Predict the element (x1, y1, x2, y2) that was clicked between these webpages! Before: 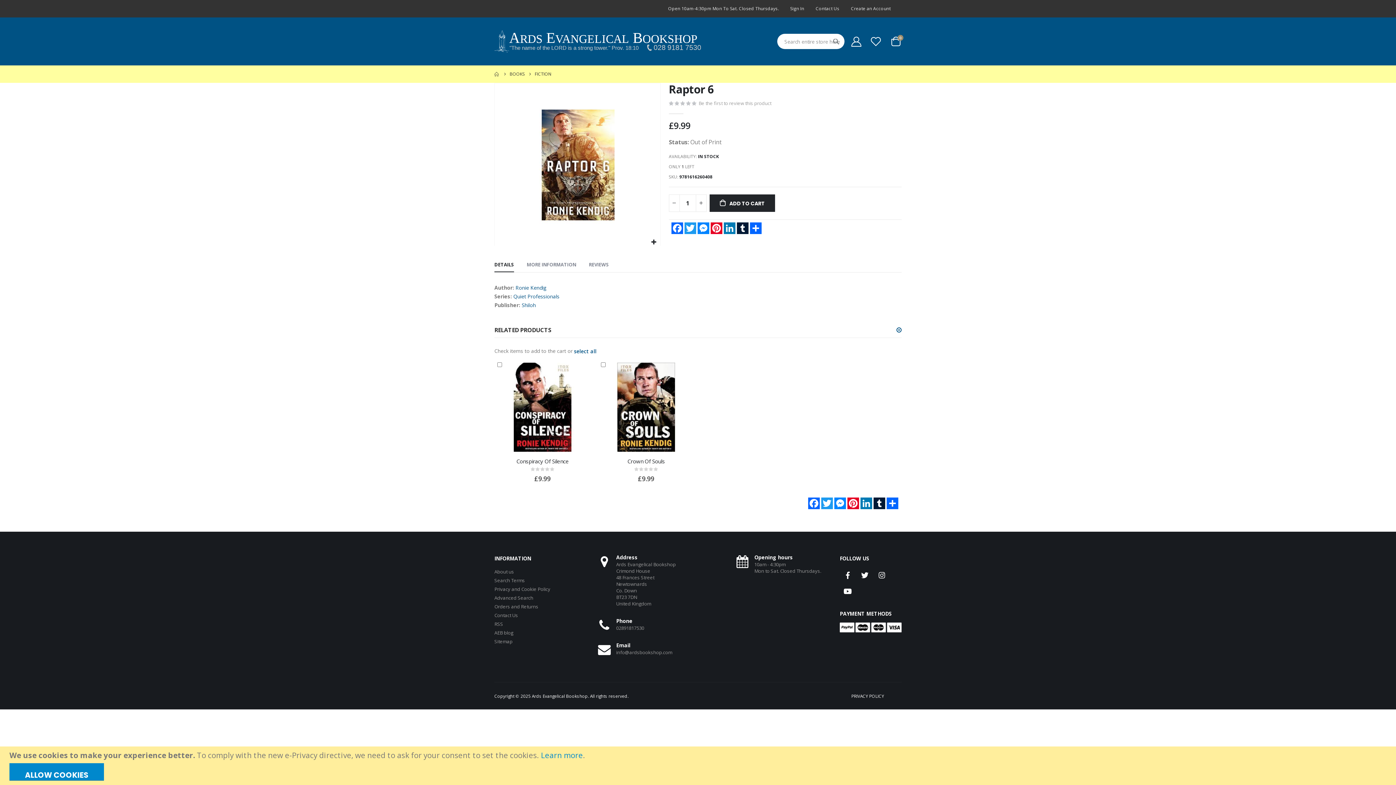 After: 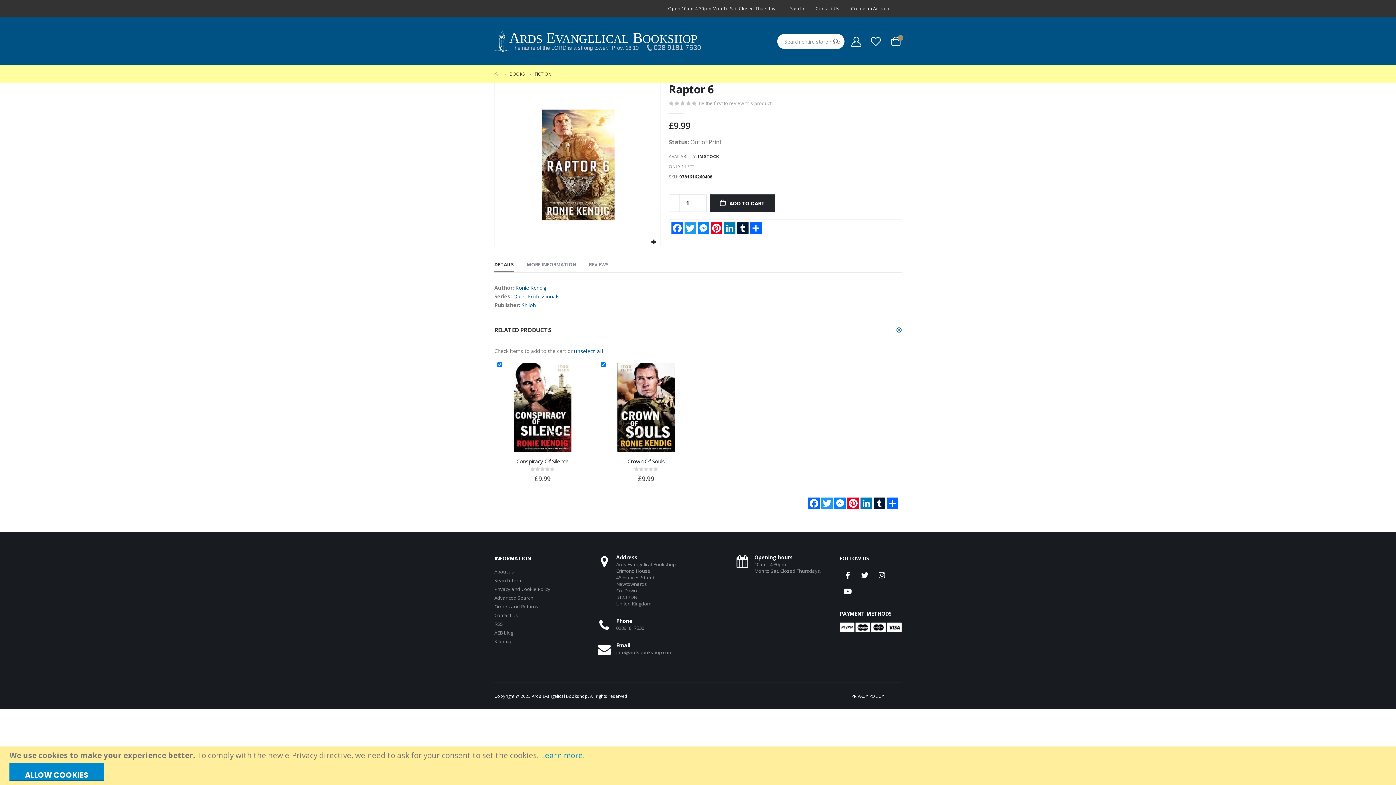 Action: label: select all bbox: (574, 349, 596, 354)